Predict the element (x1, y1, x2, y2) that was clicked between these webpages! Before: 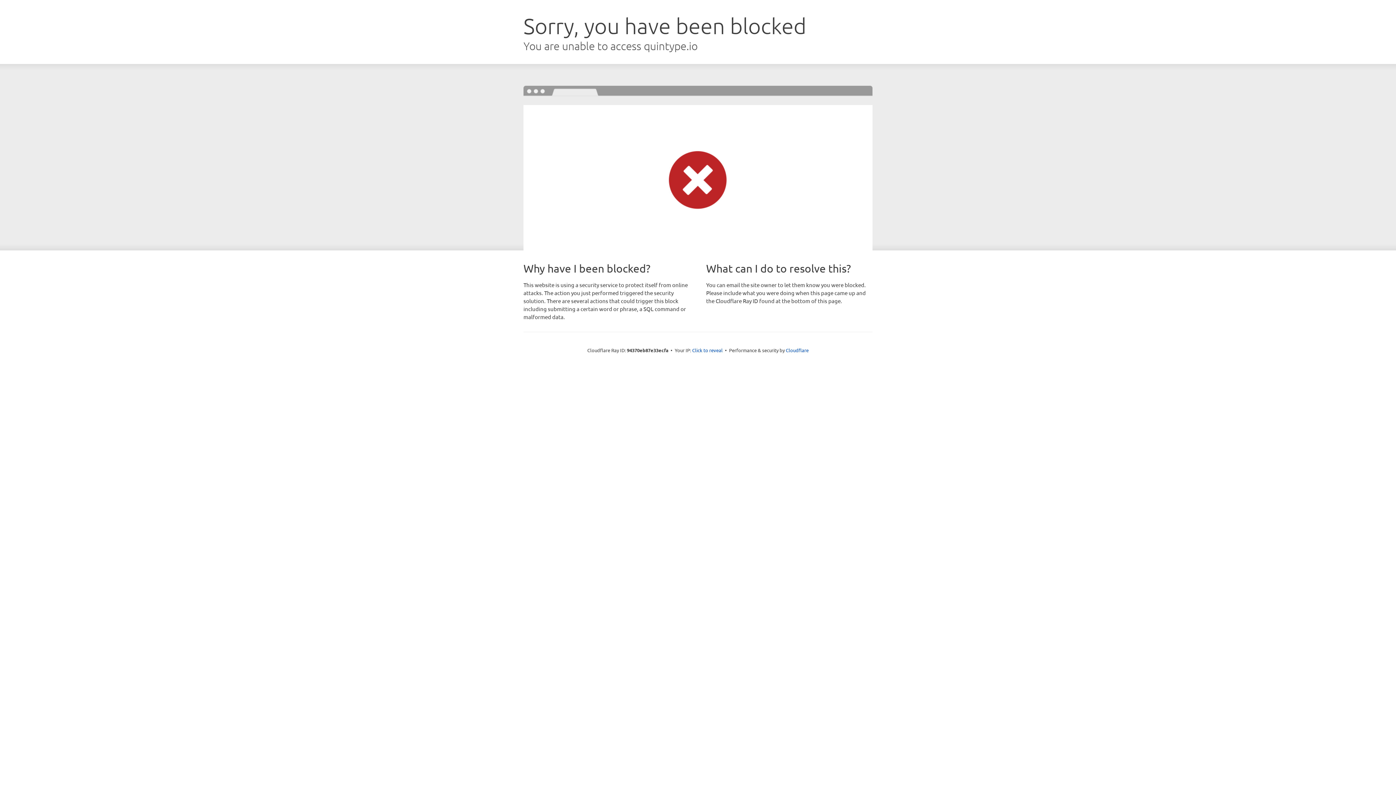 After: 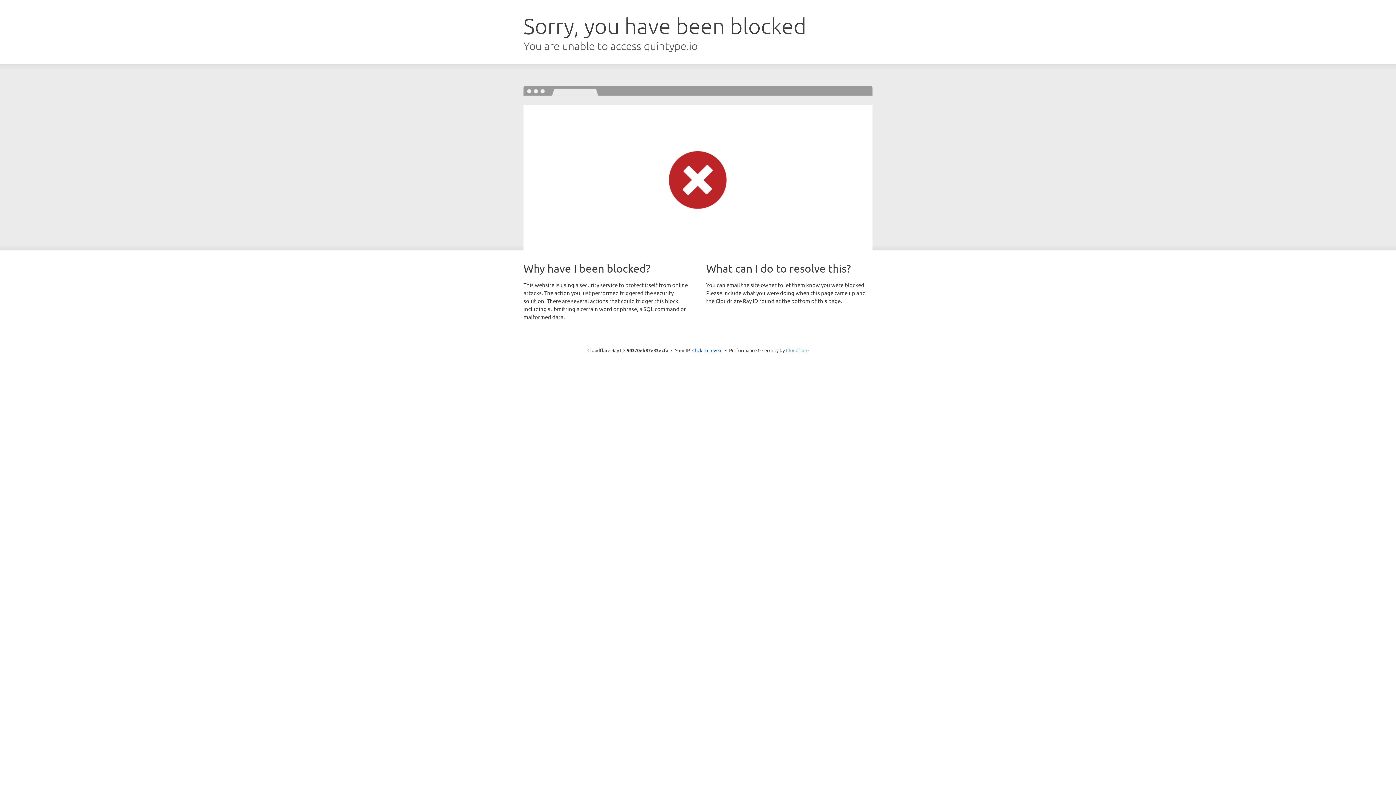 Action: label: Cloudflare bbox: (786, 347, 808, 353)